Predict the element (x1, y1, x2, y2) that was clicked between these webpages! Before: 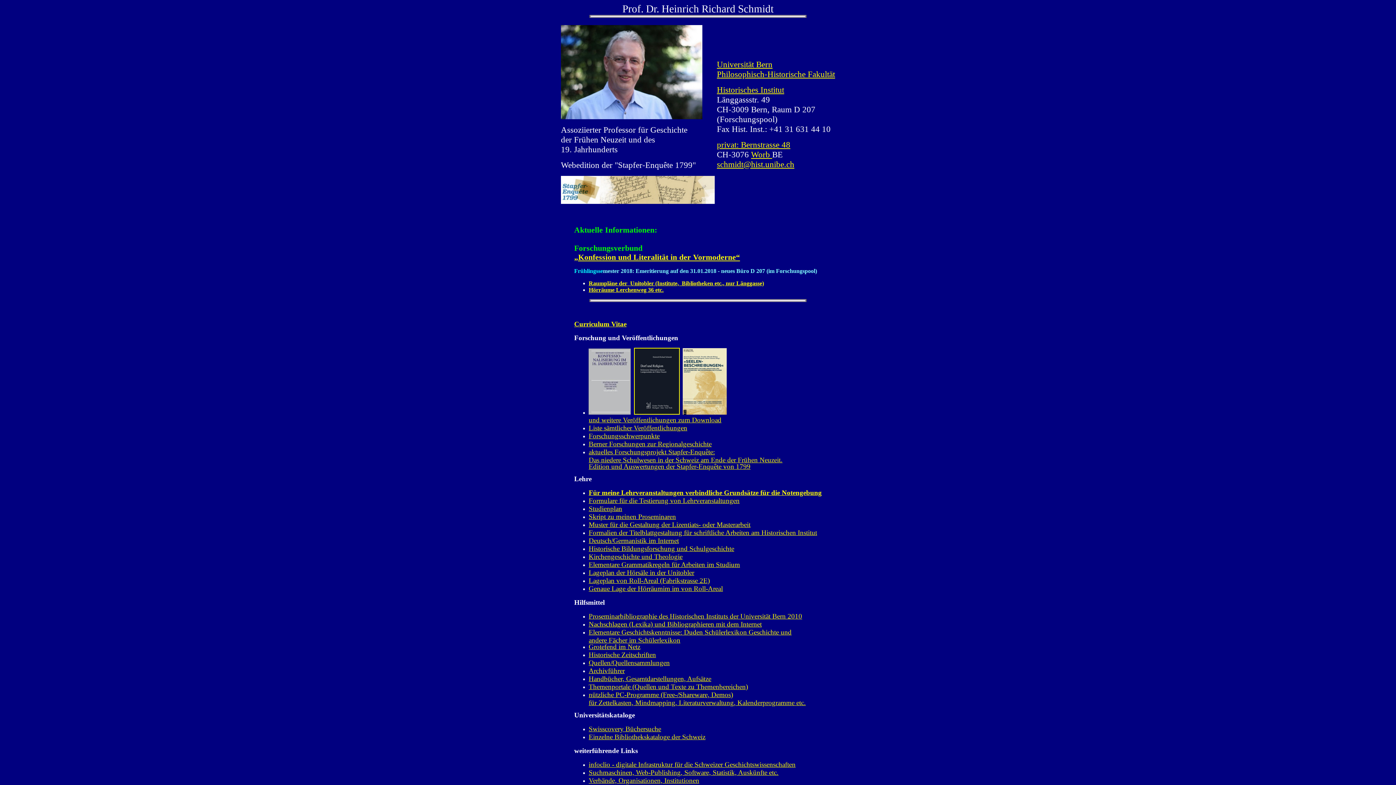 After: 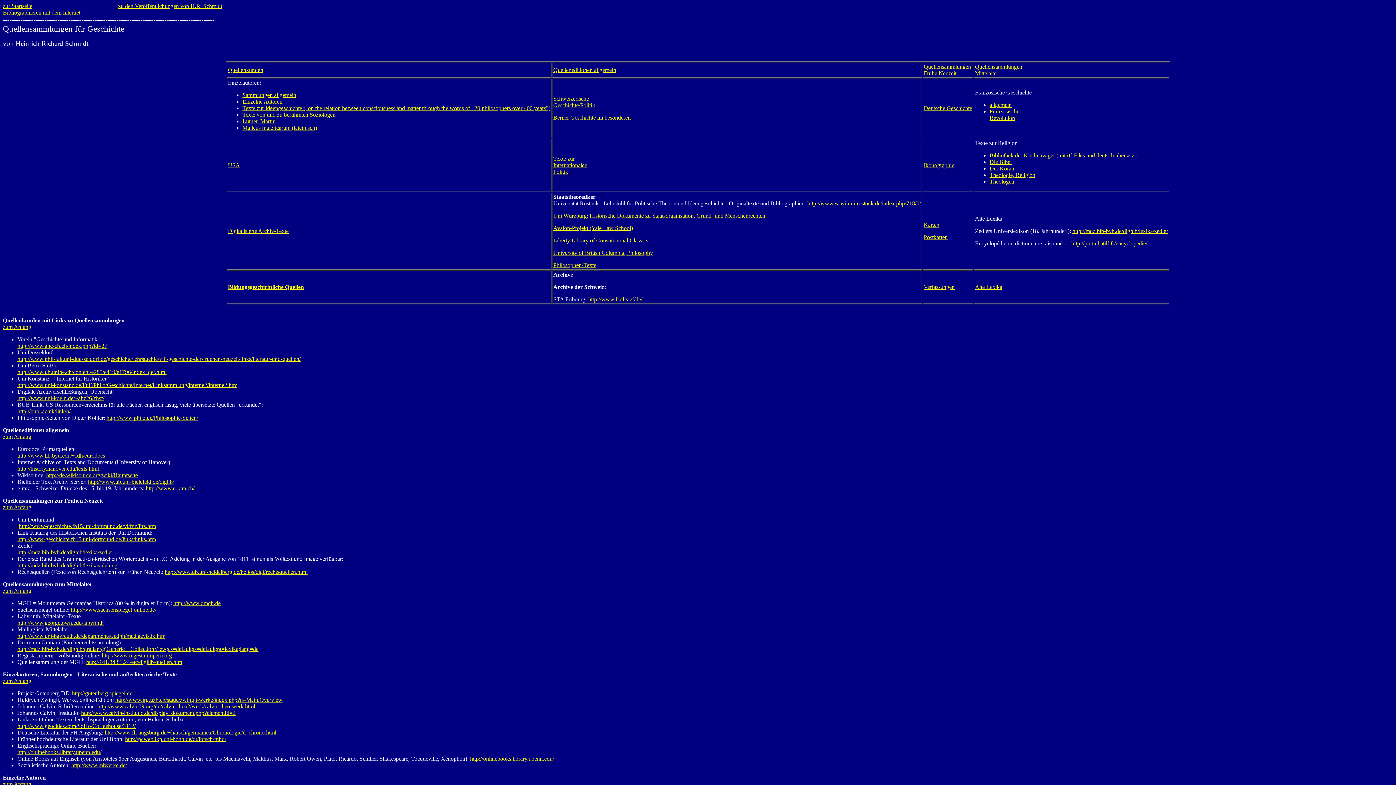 Action: bbox: (588, 660, 670, 666) label: Quellen/Quellensammlungen